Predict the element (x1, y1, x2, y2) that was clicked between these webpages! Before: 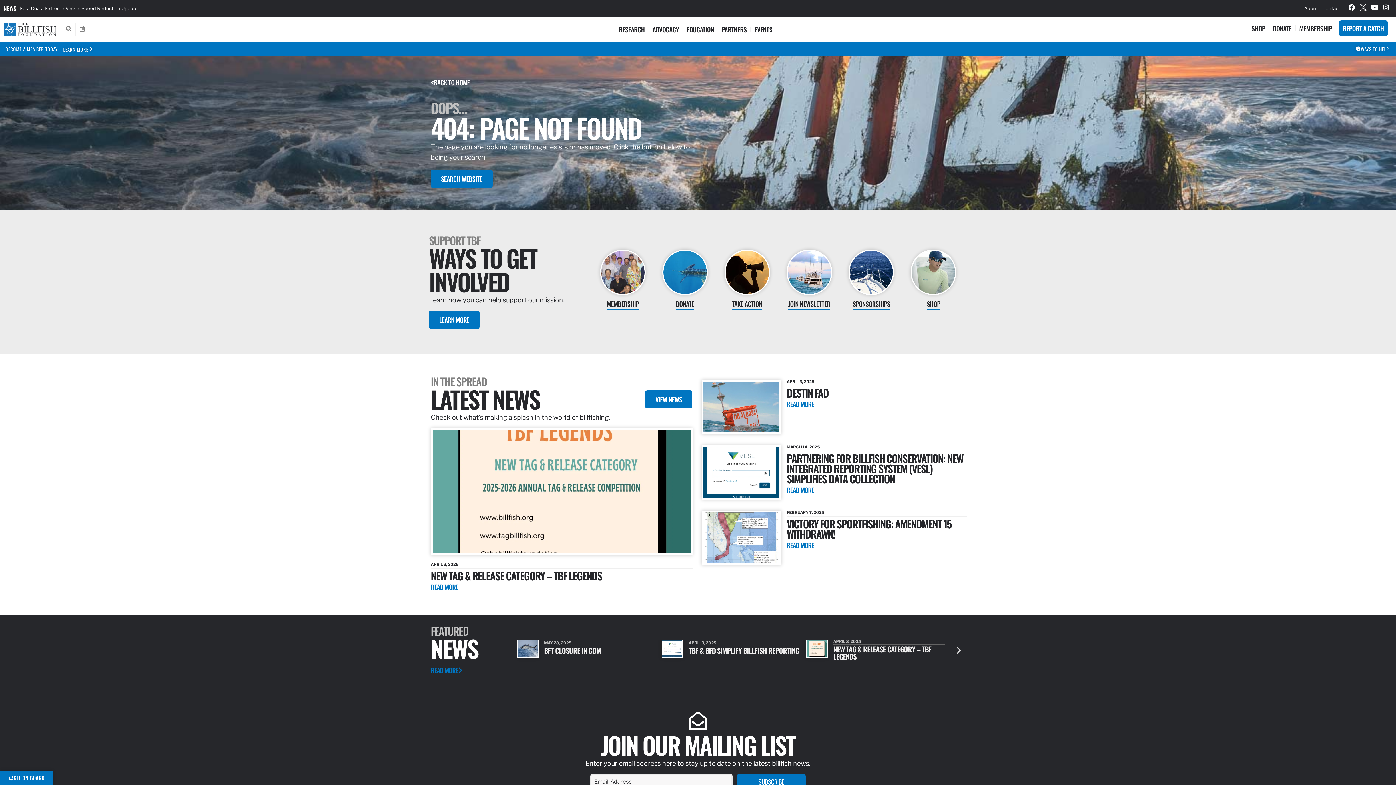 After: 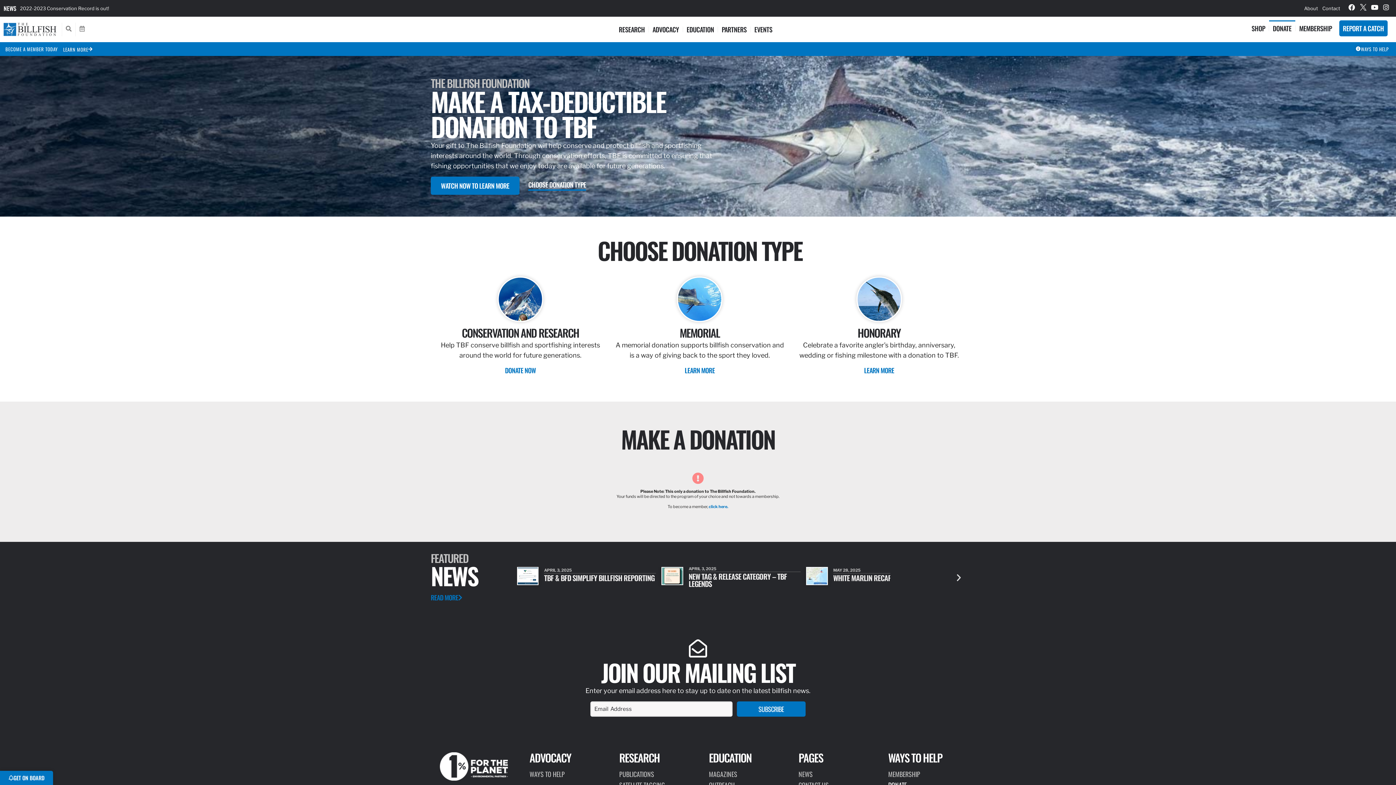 Action: label: DONATE bbox: (675, 300, 694, 310)